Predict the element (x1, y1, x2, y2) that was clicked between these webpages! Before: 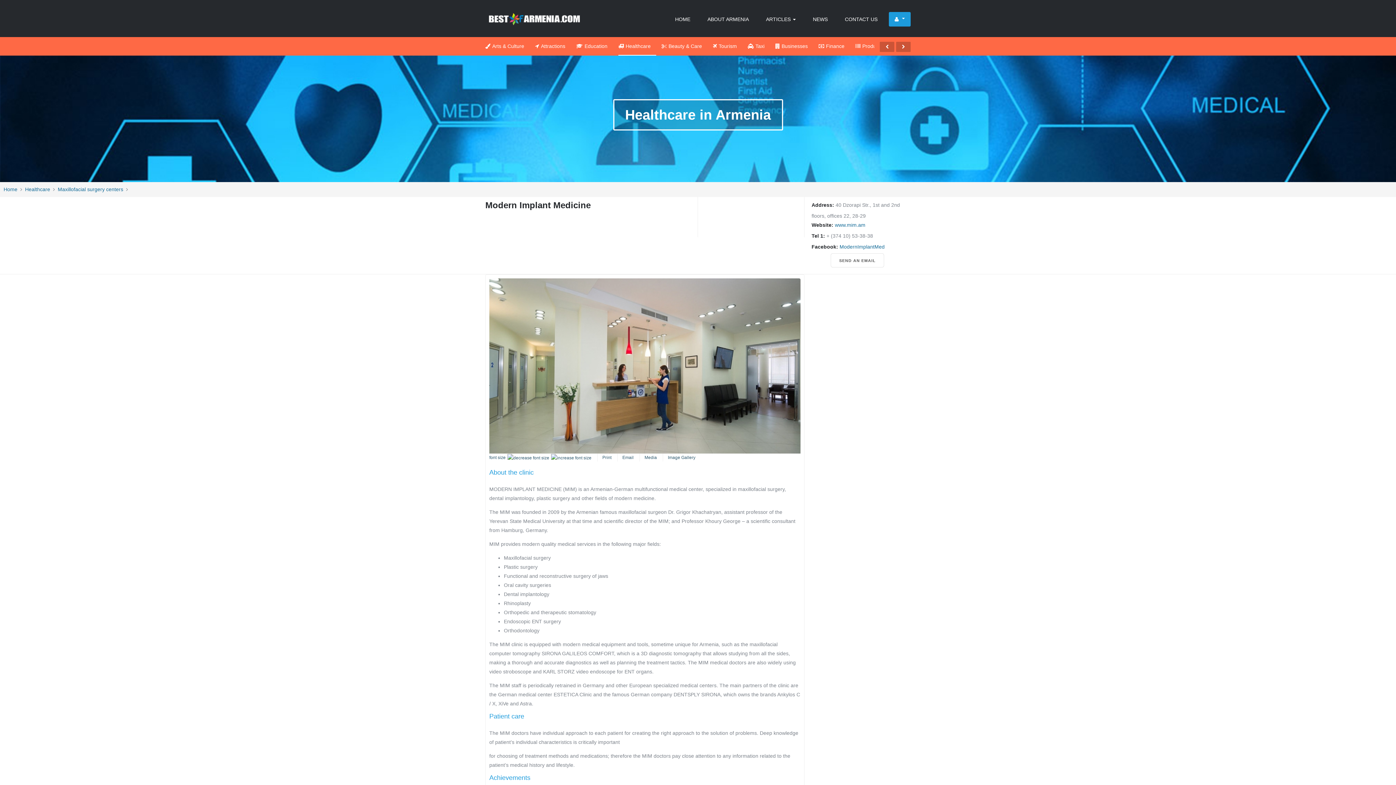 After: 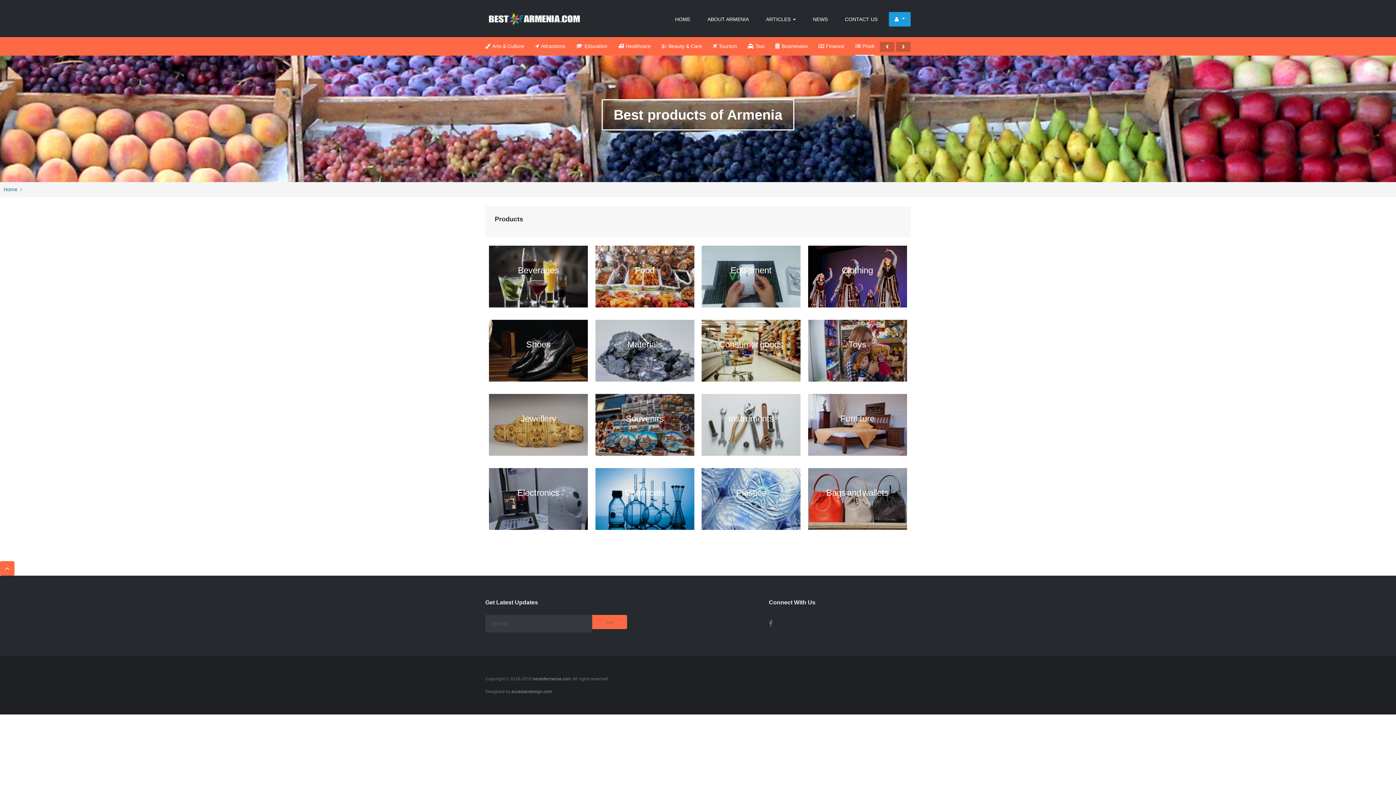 Action: bbox: (855, 37, 882, 55) label: Products